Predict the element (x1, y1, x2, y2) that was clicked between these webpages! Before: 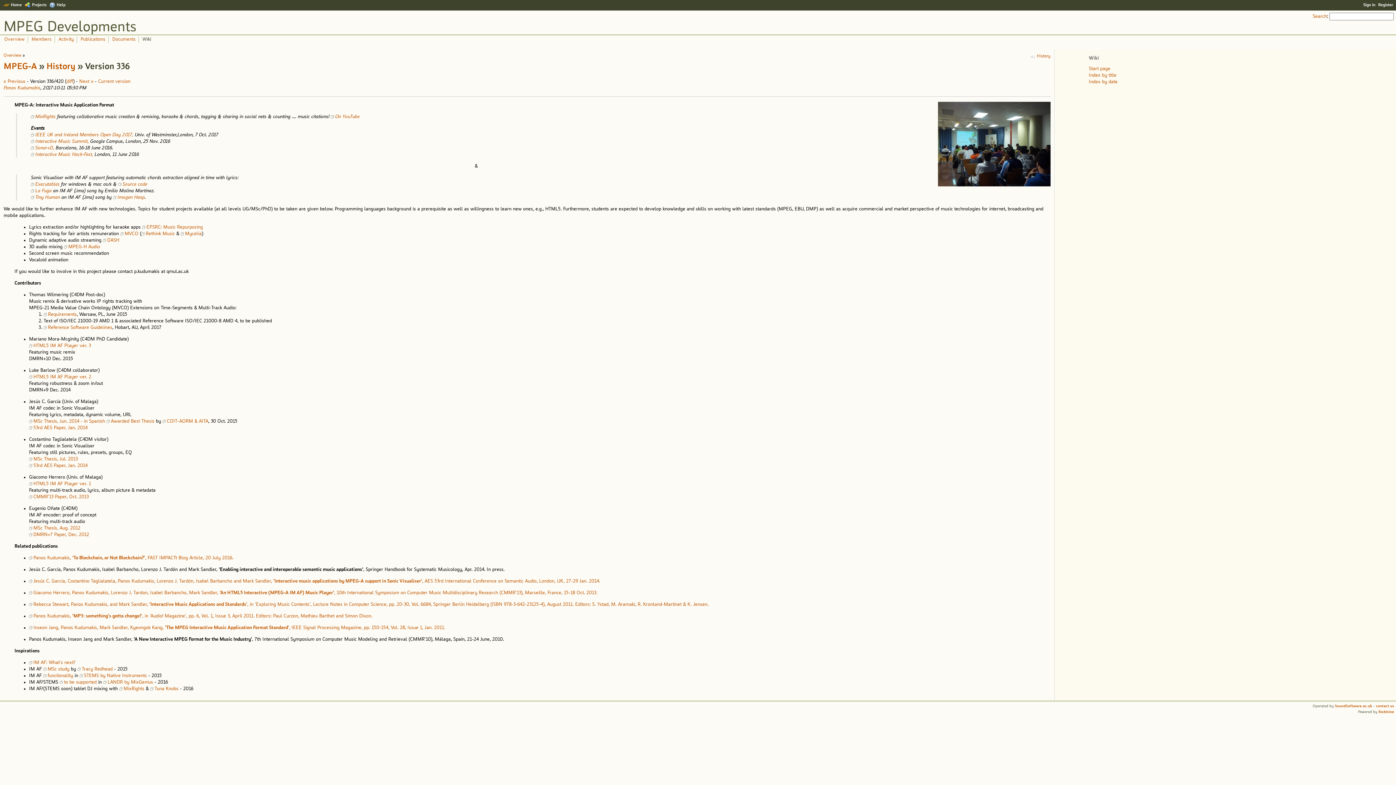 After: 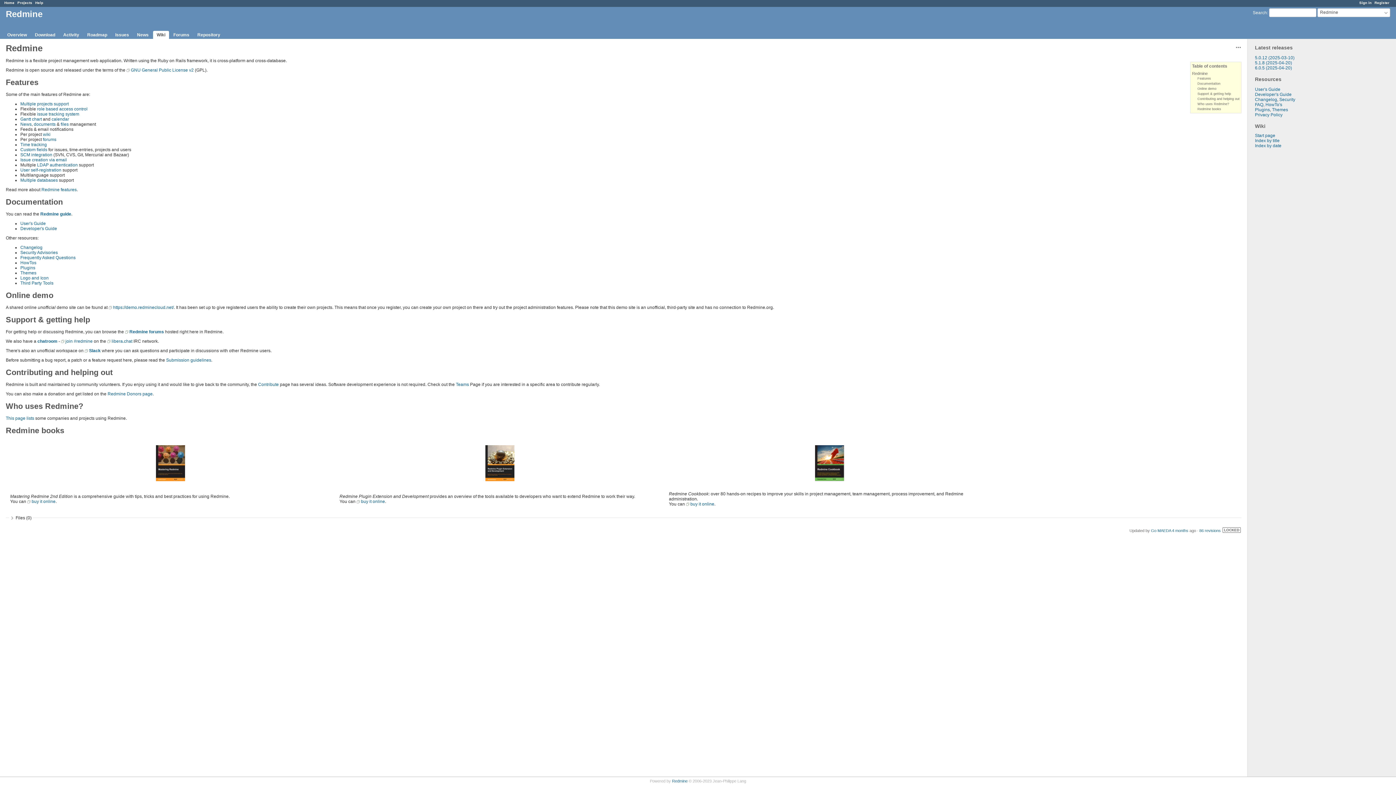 Action: bbox: (1378, 710, 1394, 714) label: Redmine